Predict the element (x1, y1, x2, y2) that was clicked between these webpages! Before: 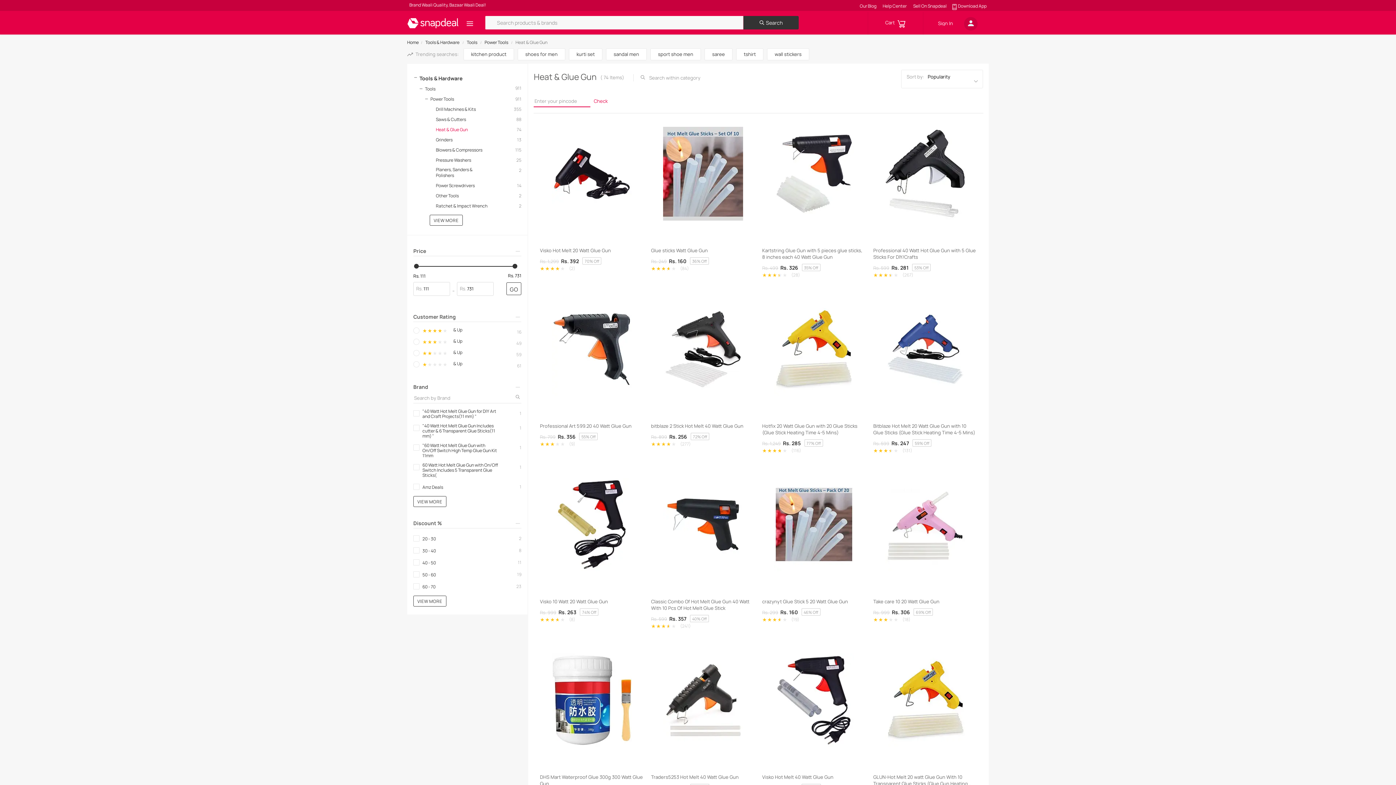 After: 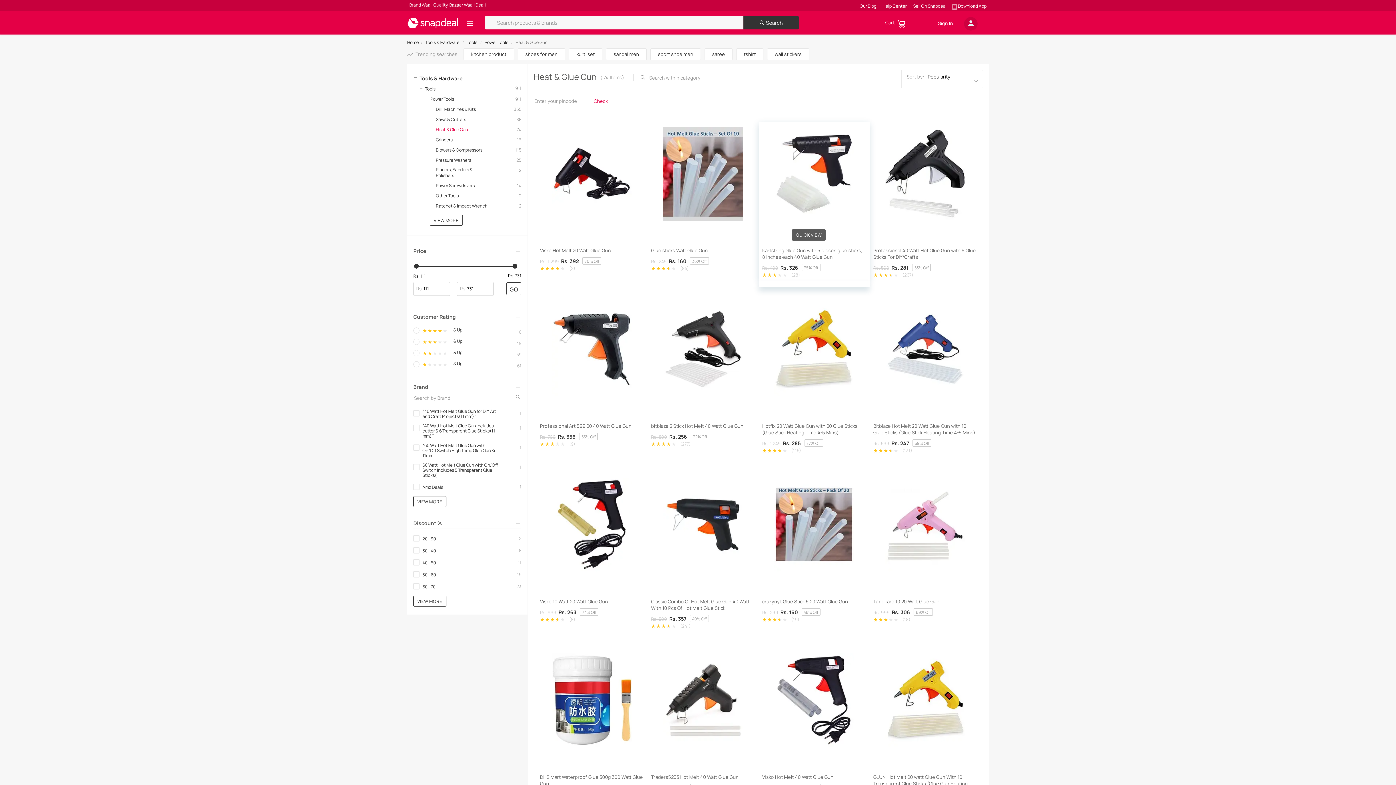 Action: label: Kartstring Glue Gun with 5 pieces glue sticks, 8 inches each 40 Watt Glue Gun

Rs. 499
Rs. 326
35% Off

(28) bbox: (762, 247, 866, 277)